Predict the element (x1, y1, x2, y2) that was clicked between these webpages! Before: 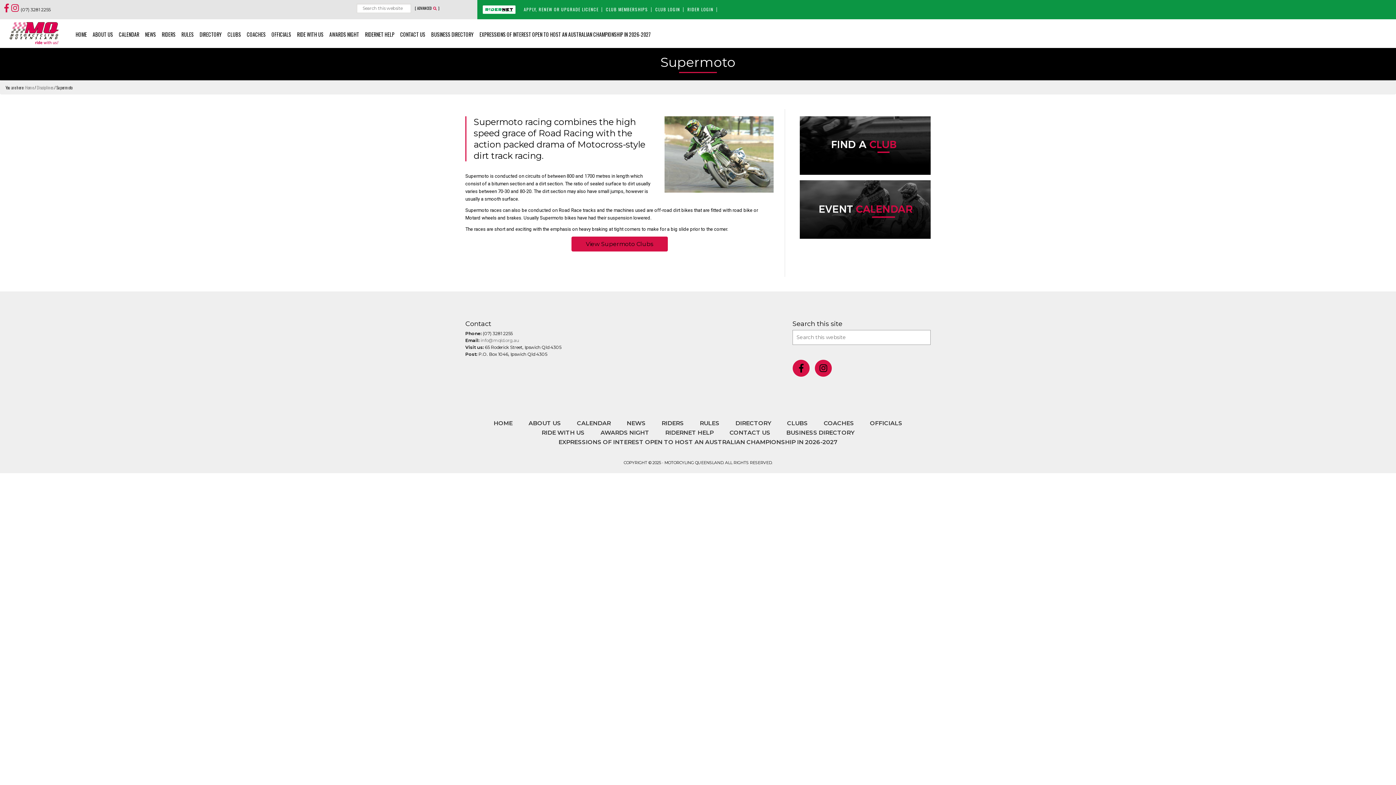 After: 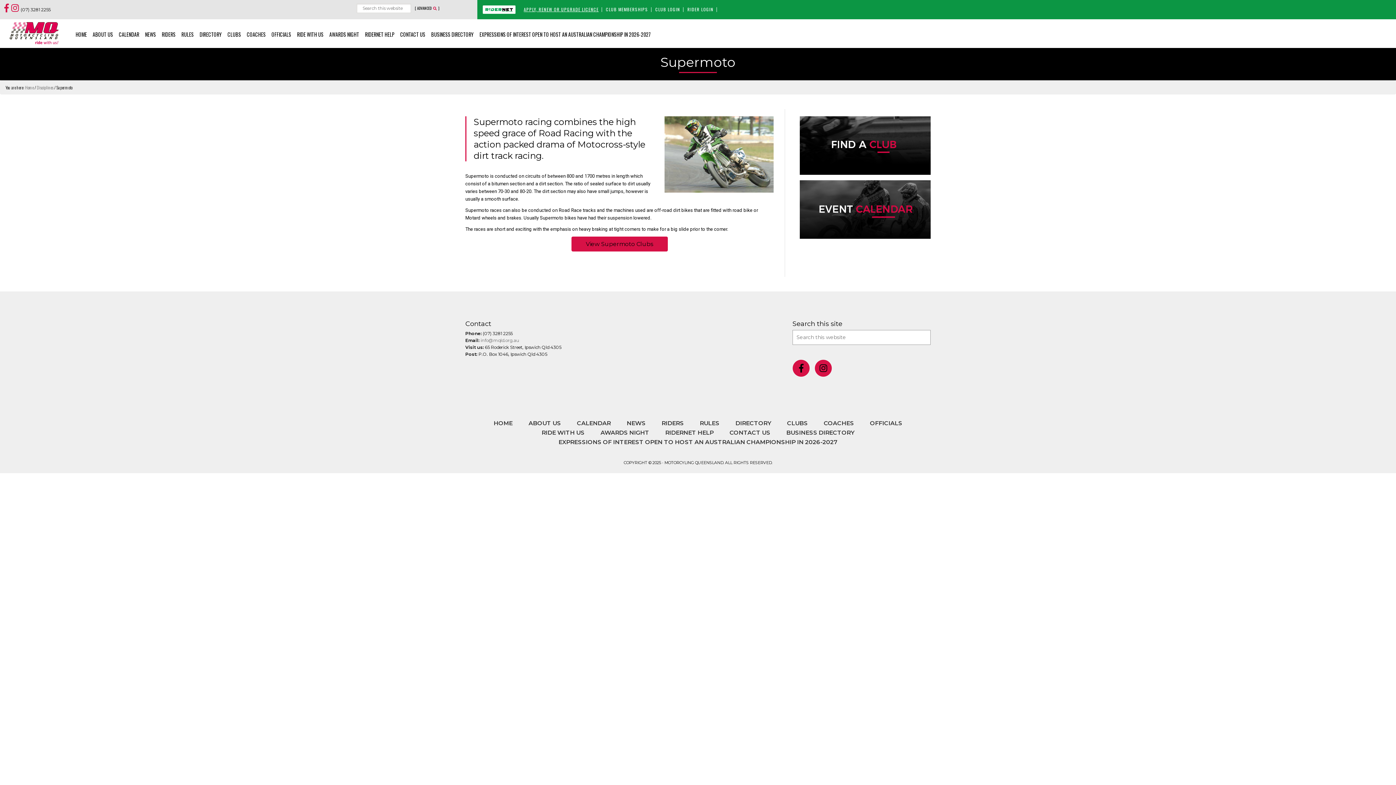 Action: bbox: (523, 6, 598, 12) label: APPLY, RENEW OR UPGRADE LICENCE